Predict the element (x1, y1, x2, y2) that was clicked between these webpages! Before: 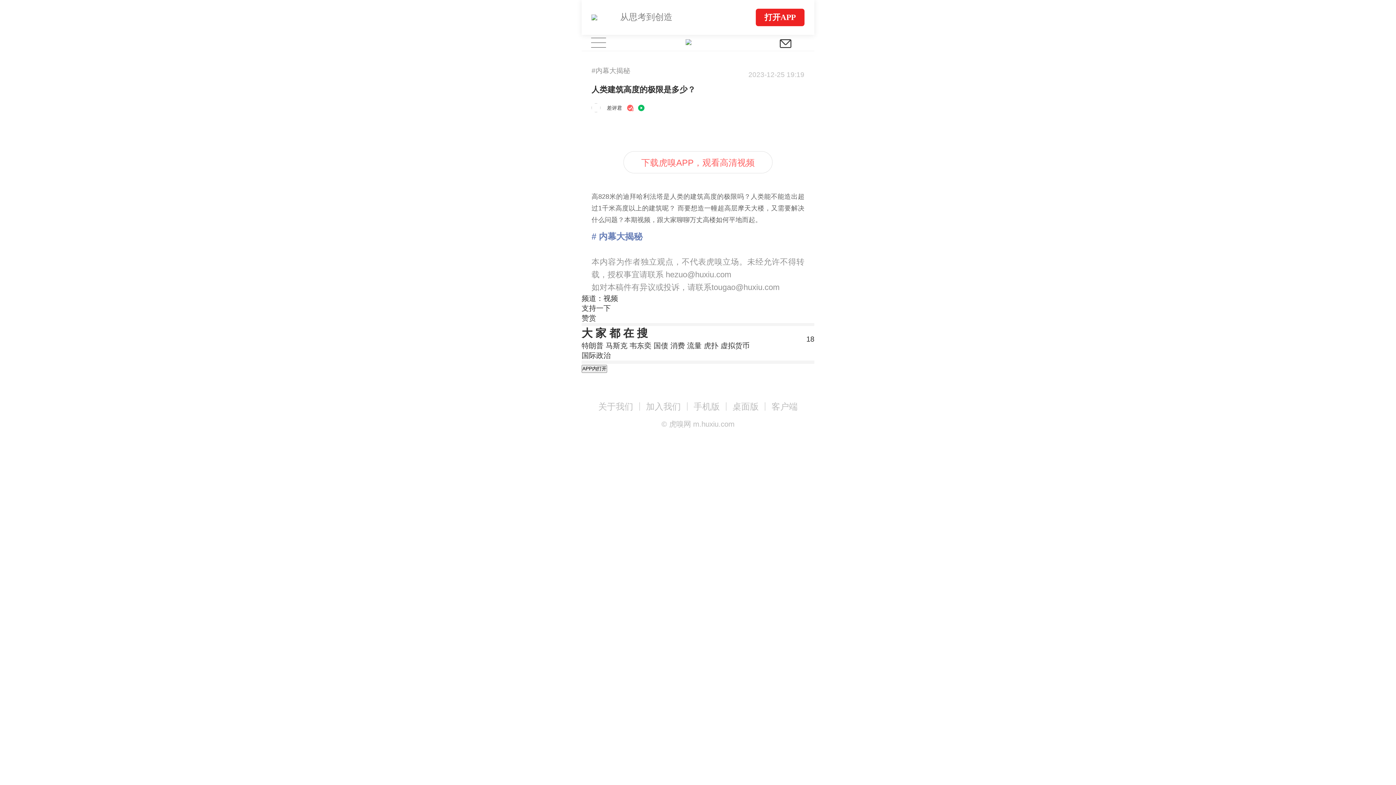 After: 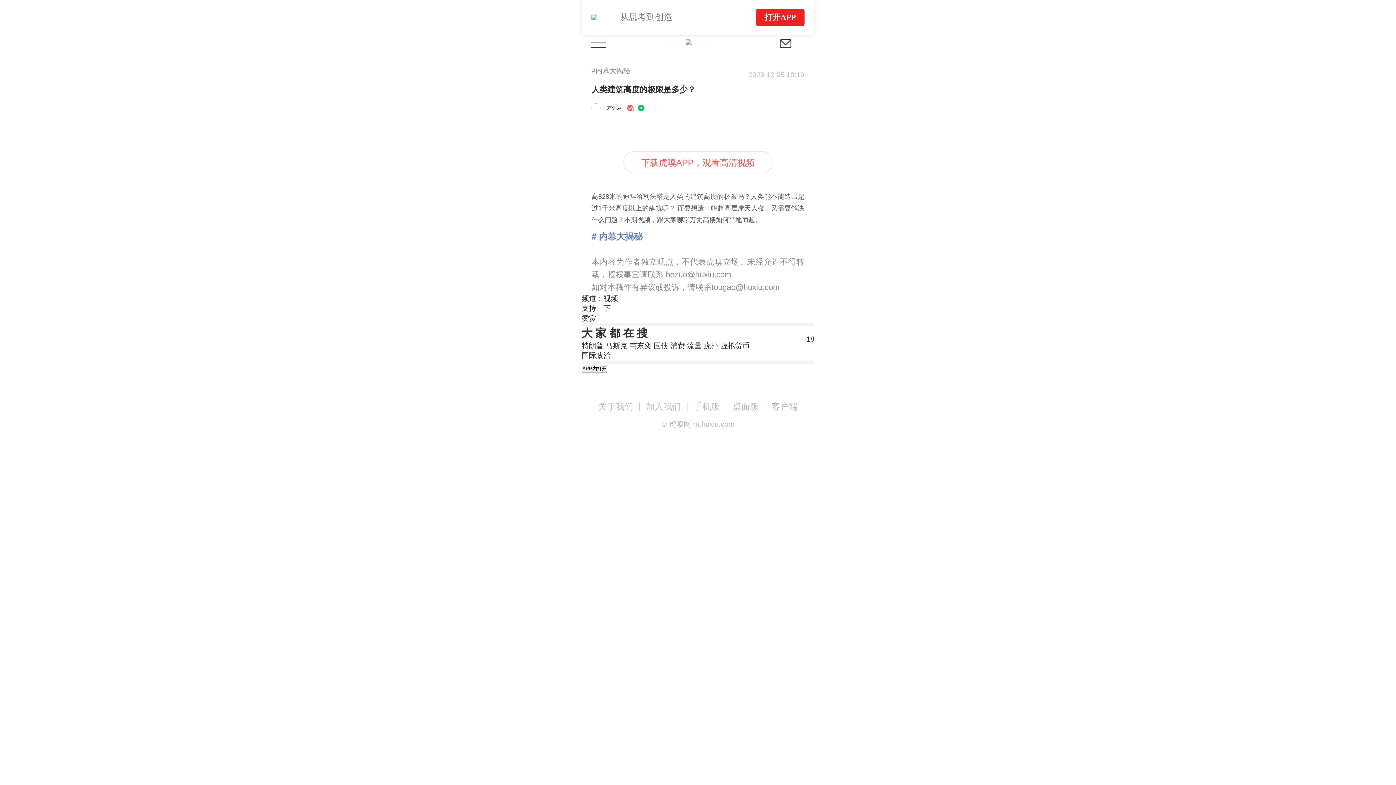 Action: bbox: (704, 341, 720, 349) label: 虎扑 